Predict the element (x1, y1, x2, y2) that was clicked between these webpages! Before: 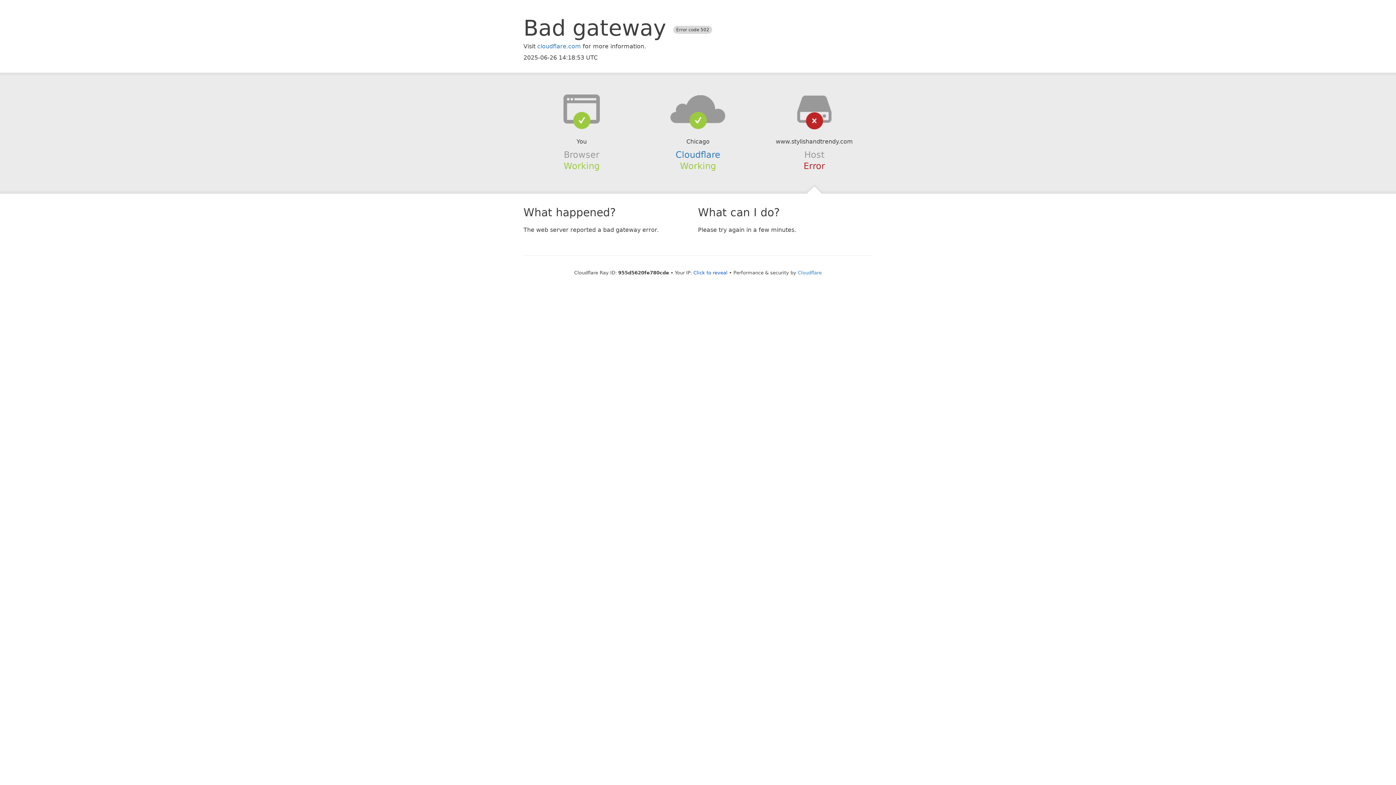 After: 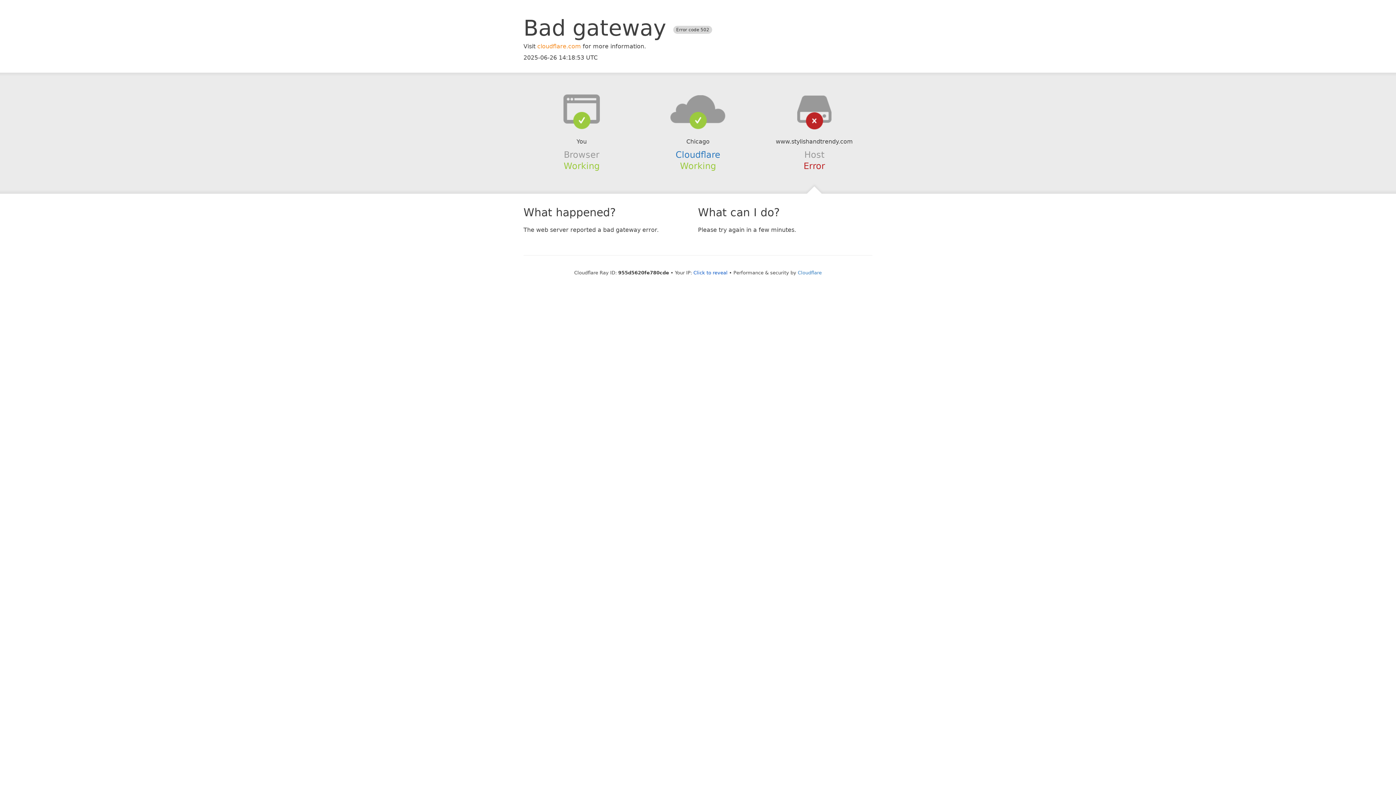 Action: label: cloudflare.com bbox: (537, 42, 581, 49)